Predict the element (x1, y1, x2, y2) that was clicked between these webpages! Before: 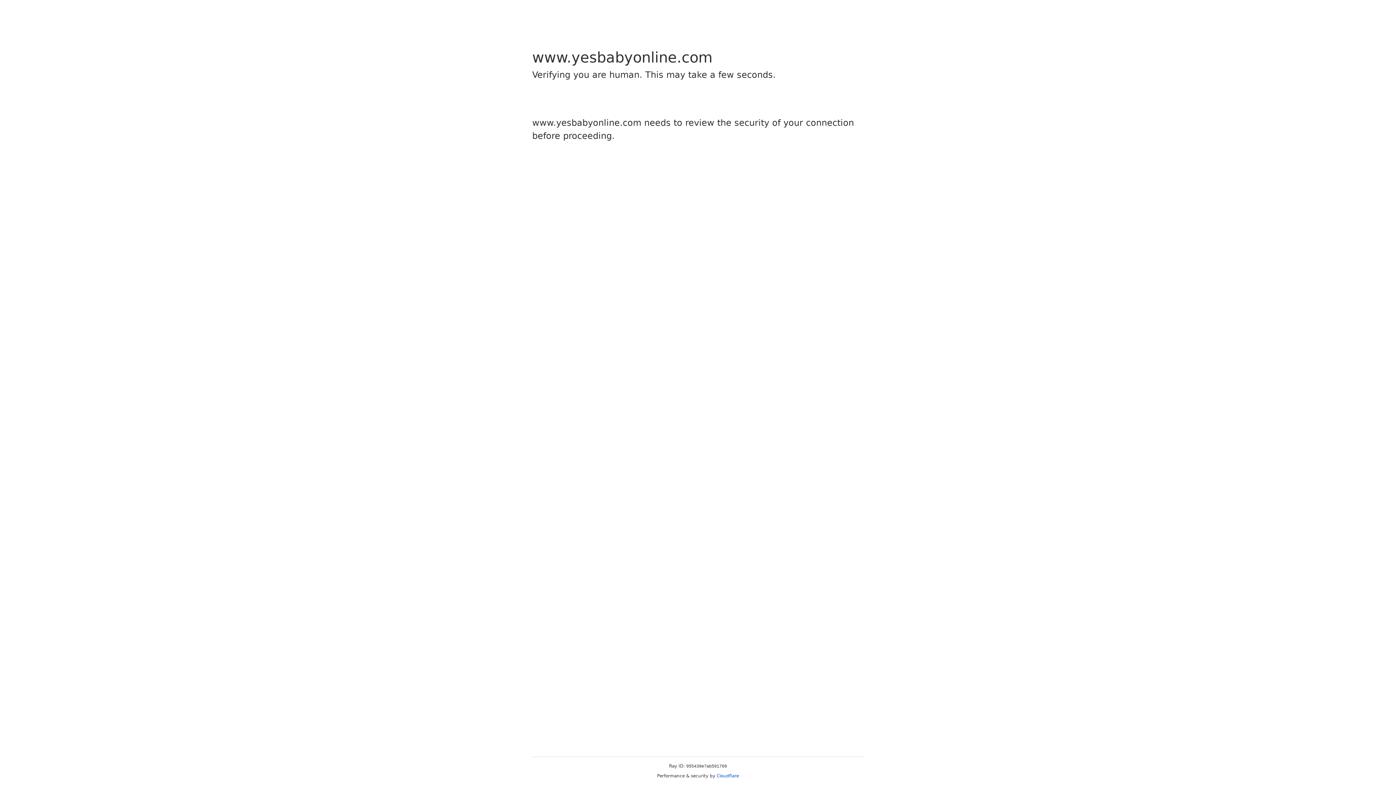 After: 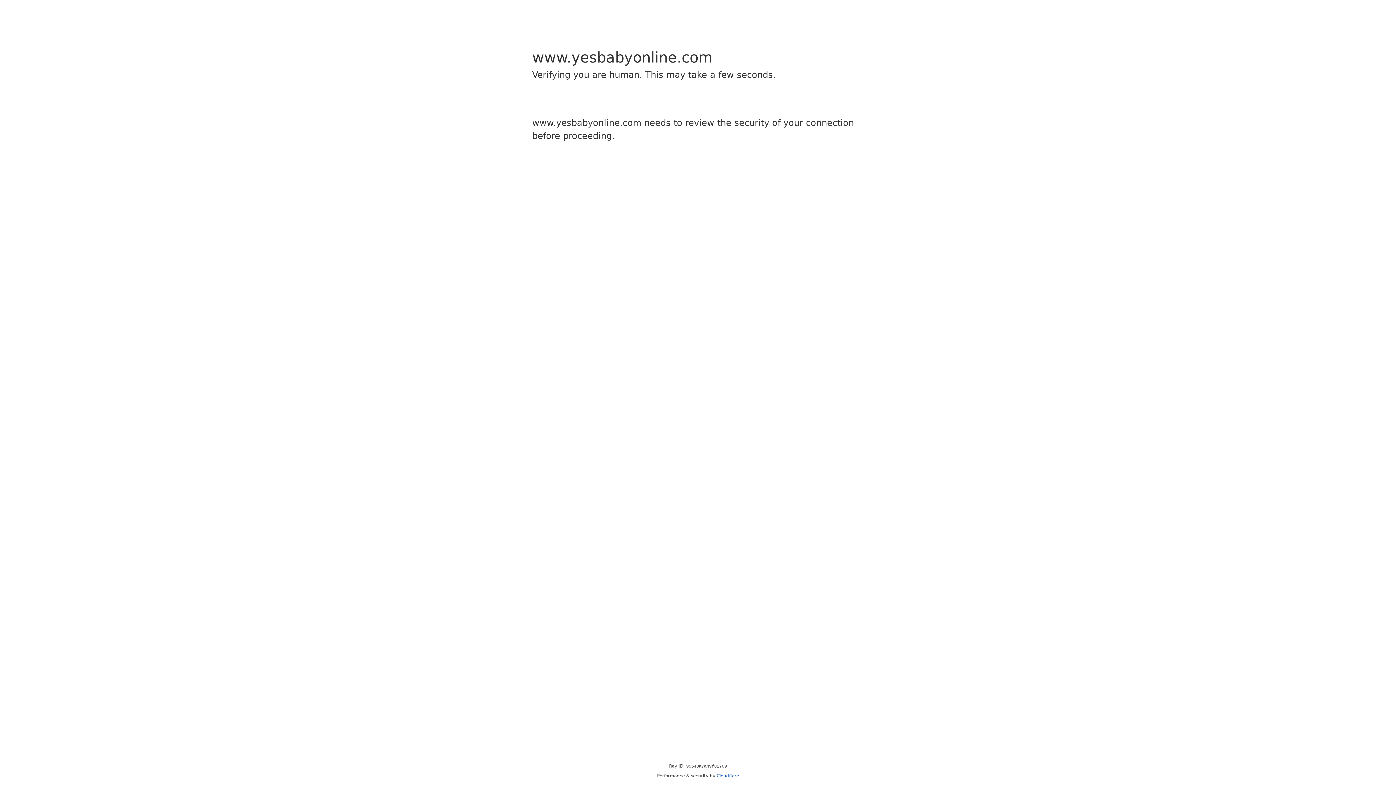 Action: bbox: (716, 773, 739, 778) label: Cloudflare